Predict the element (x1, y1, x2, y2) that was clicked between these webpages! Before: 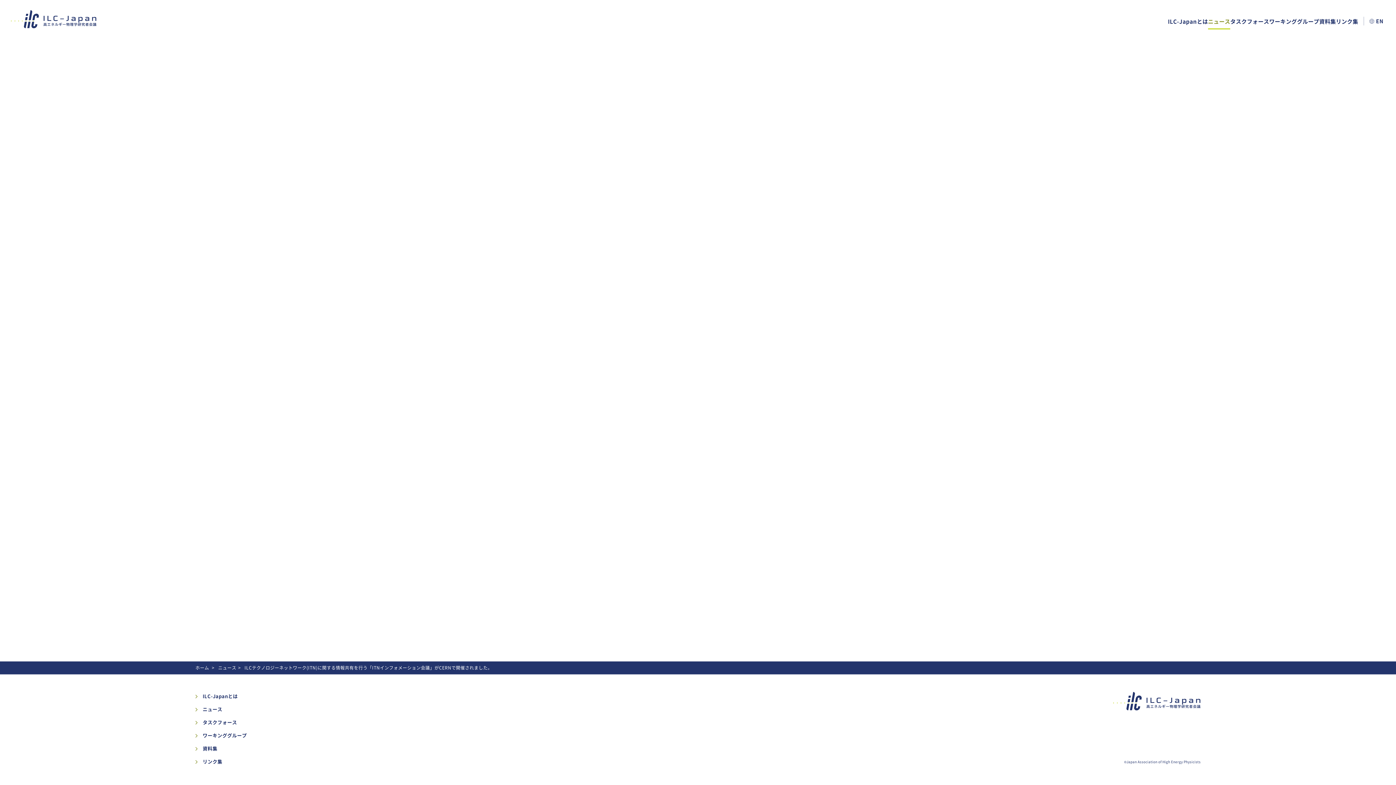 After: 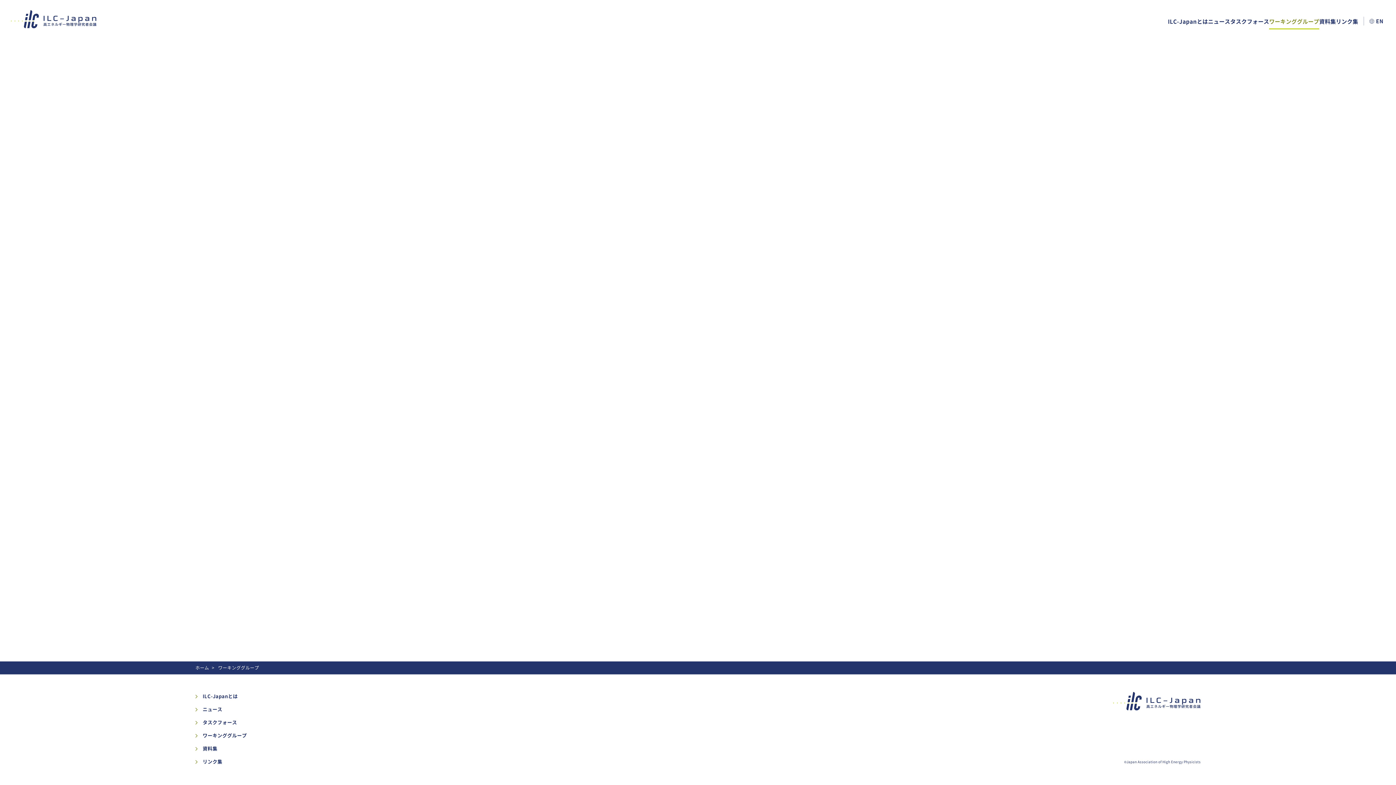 Action: bbox: (1269, 0, 1319, 42) label: ワーキンググループ